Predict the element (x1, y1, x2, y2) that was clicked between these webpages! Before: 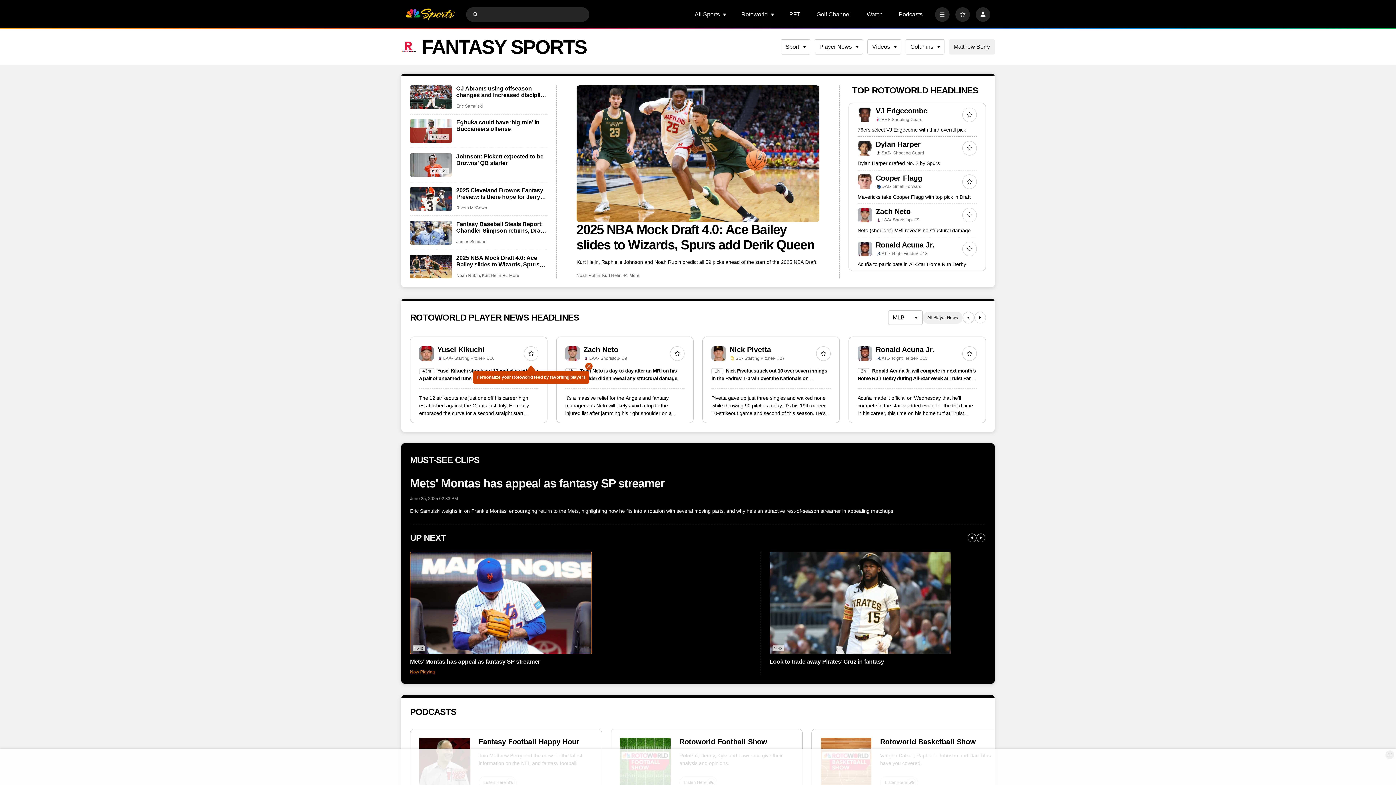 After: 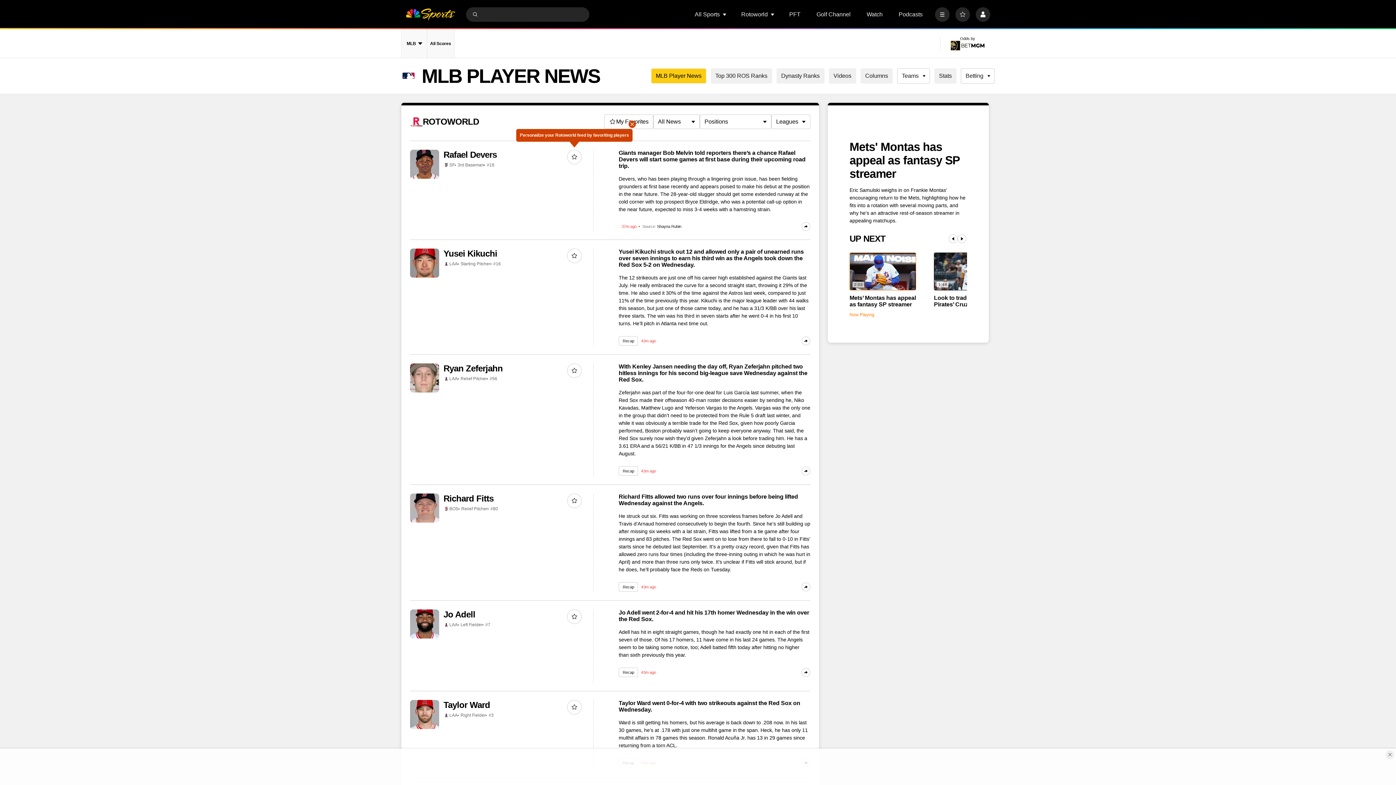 Action: bbox: (922, 311, 962, 323) label: All Player News